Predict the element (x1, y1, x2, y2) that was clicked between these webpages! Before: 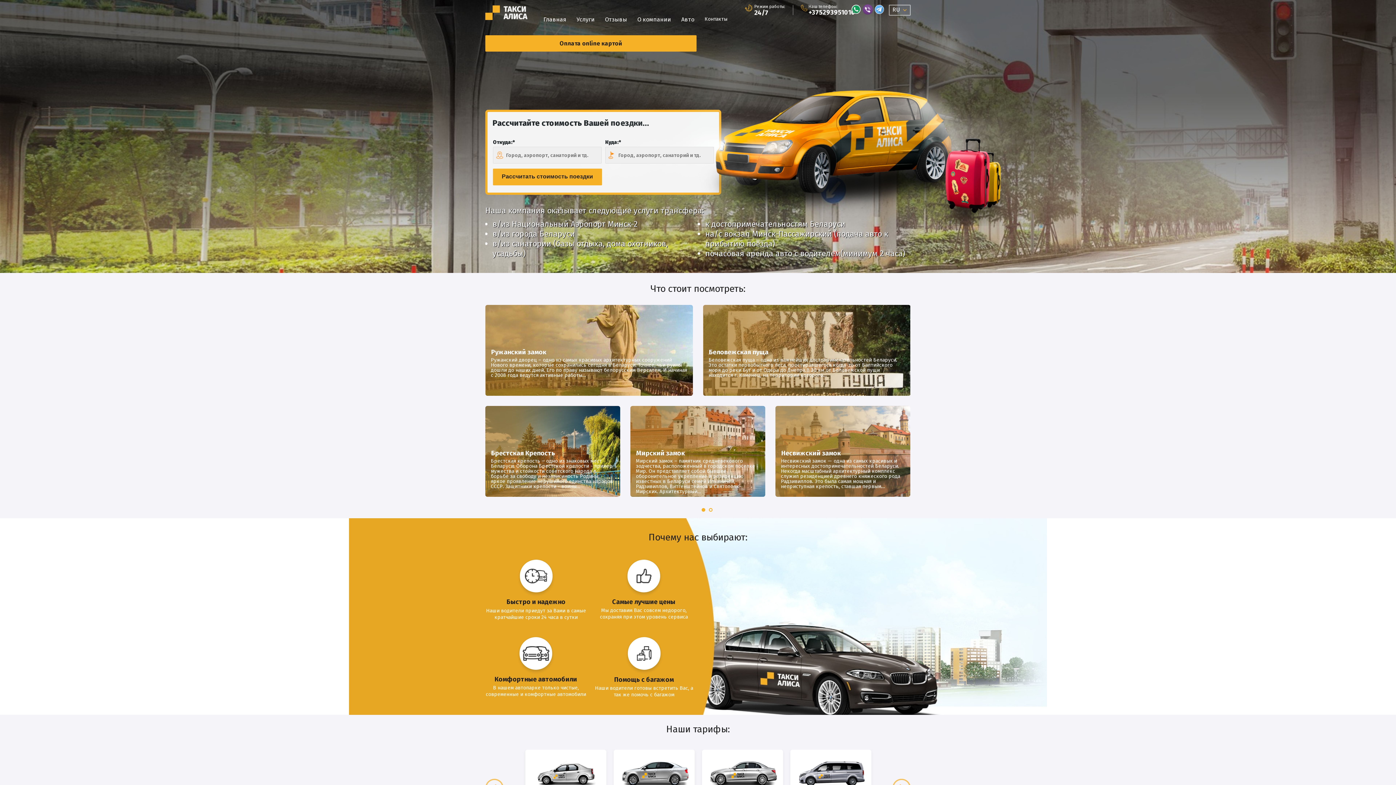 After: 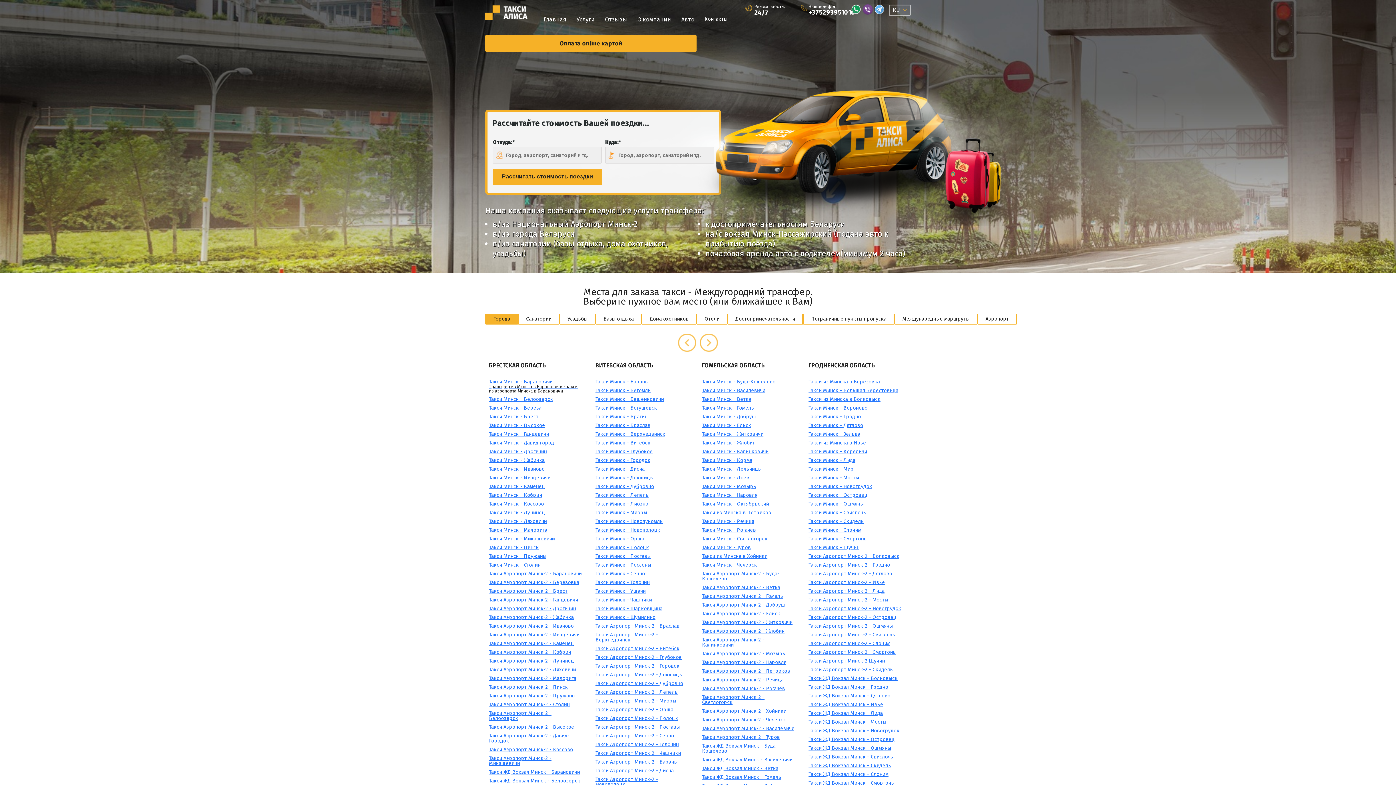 Action: label: Услуги bbox: (576, 16, 594, 22)